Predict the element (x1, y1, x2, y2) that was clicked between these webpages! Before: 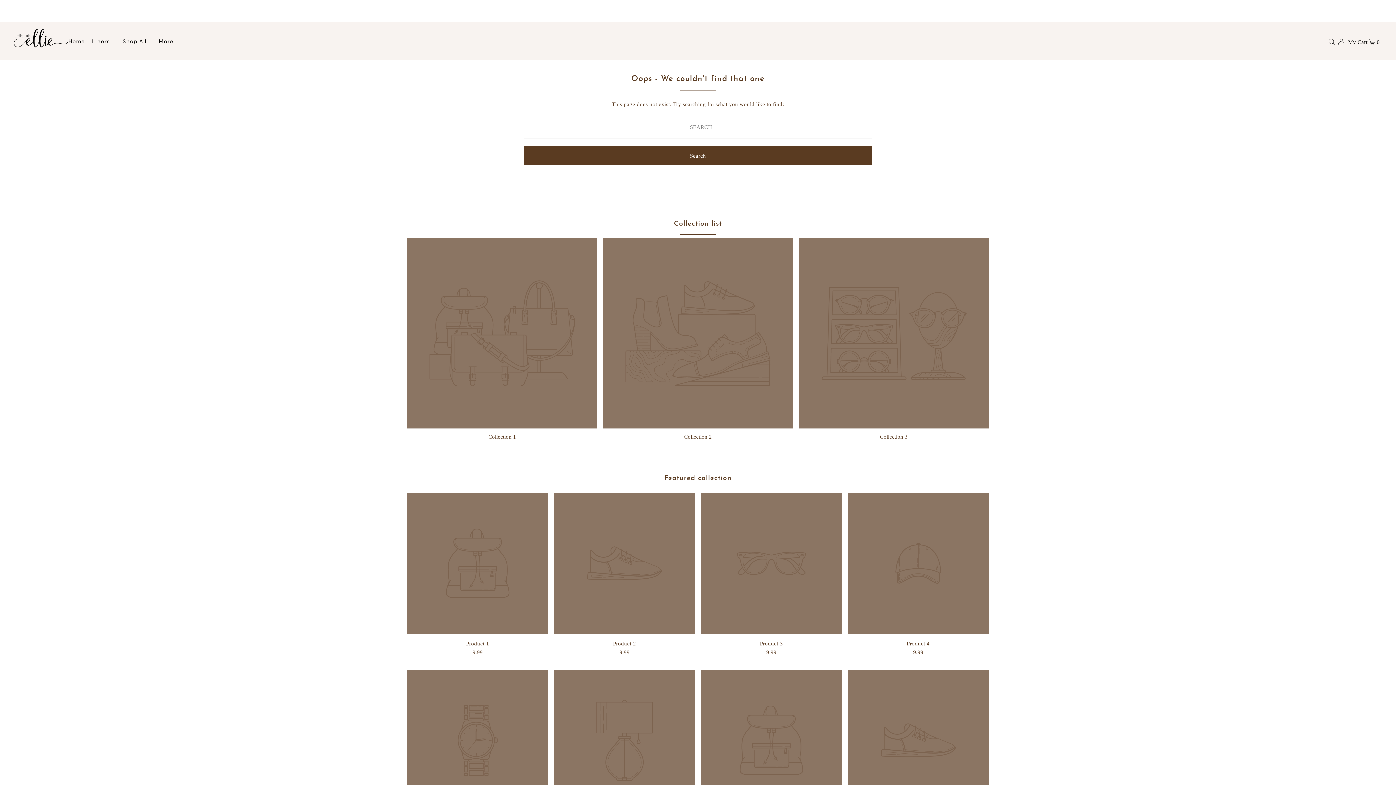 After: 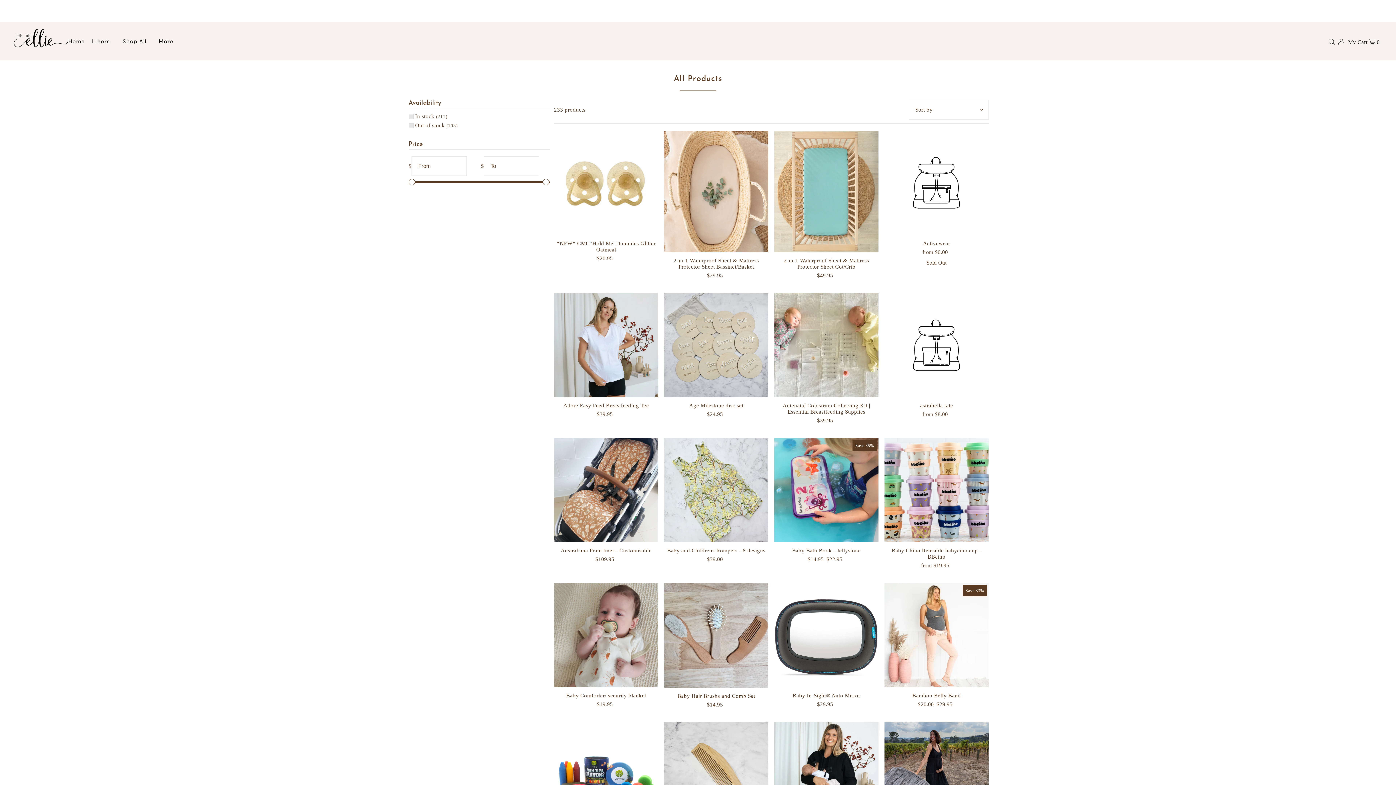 Action: label: Shop All bbox: (122, 32, 151, 50)